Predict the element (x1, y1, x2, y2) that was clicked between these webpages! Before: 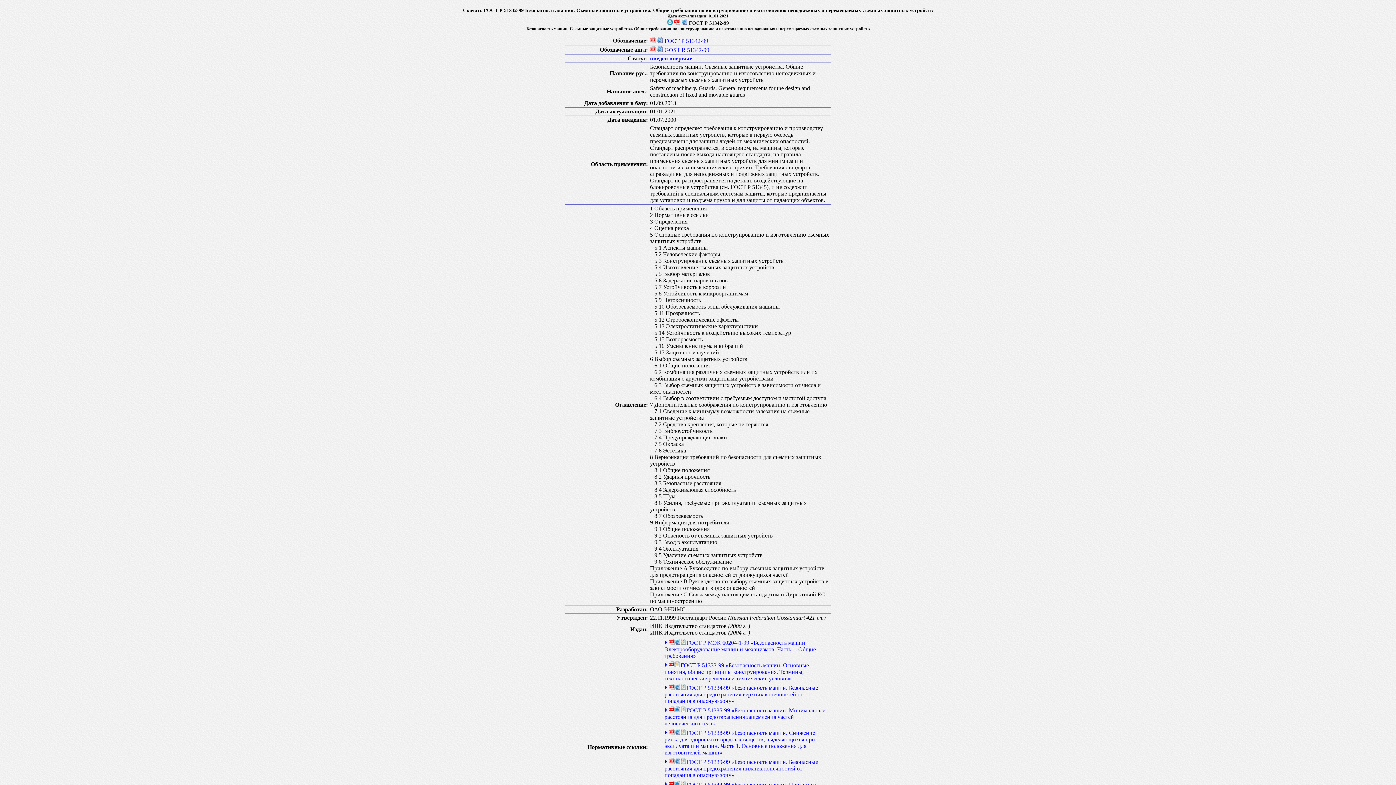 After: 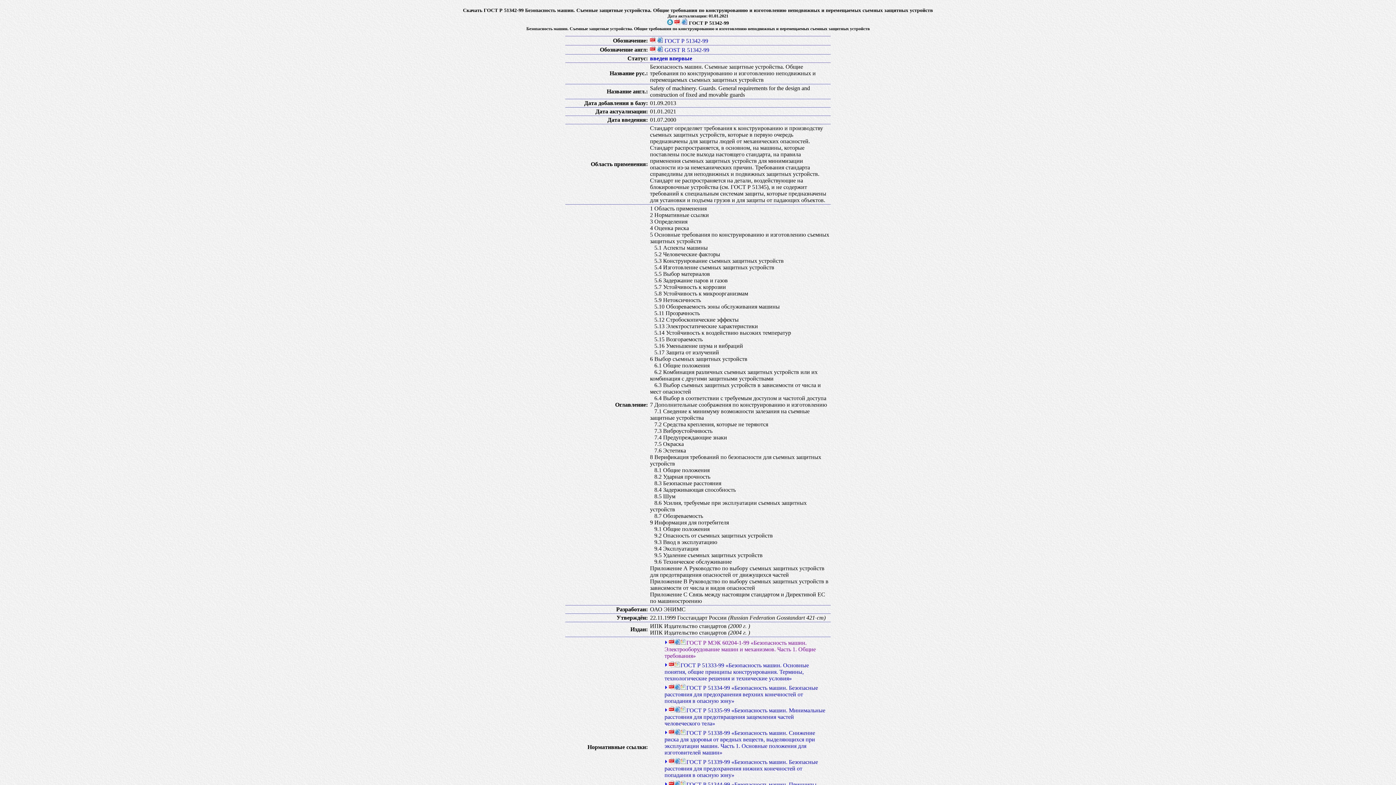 Action: bbox: (664, 640, 816, 659) label: ГОСТ Р МЭК 60204-1-99 «Безопасность машин. Электрооборудование машин и механизмов. Часть 1. Общие требования»